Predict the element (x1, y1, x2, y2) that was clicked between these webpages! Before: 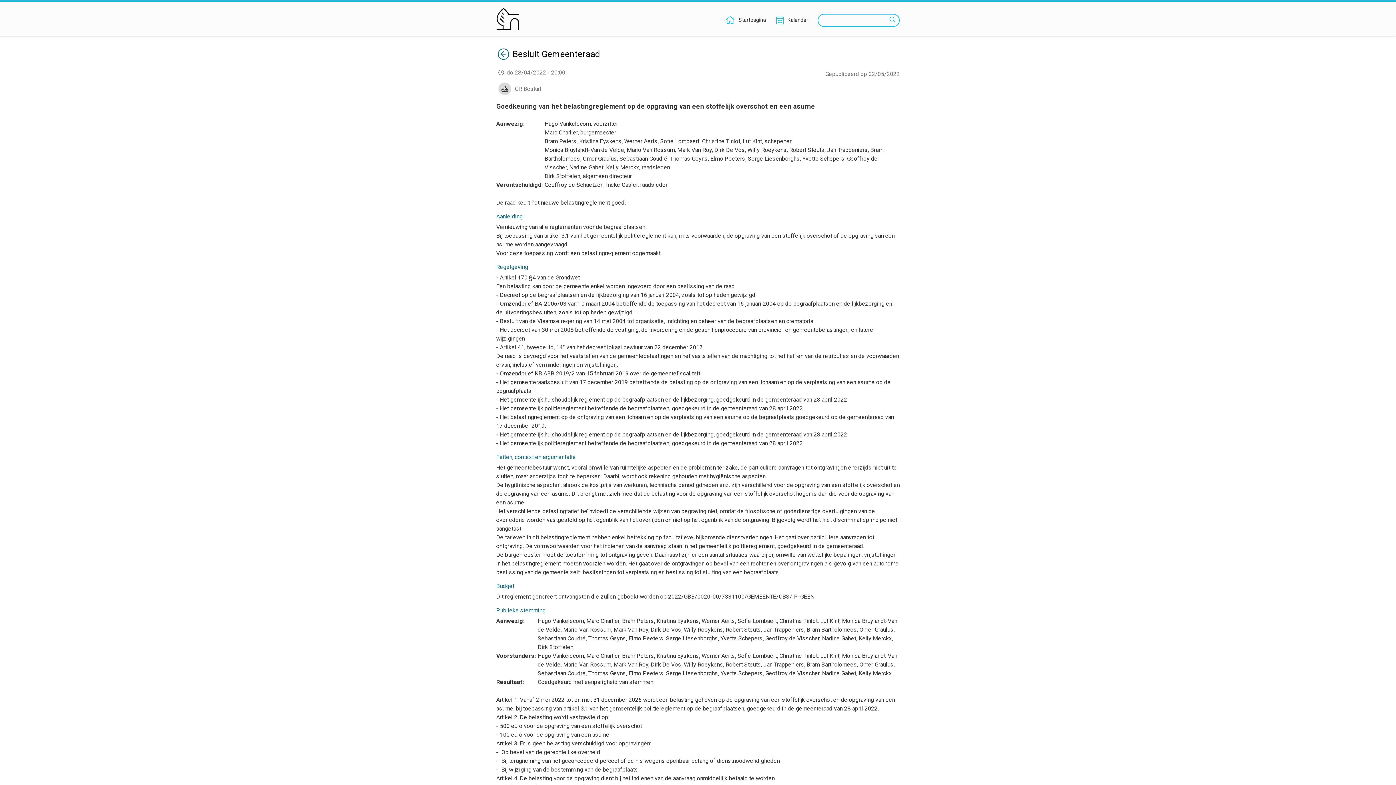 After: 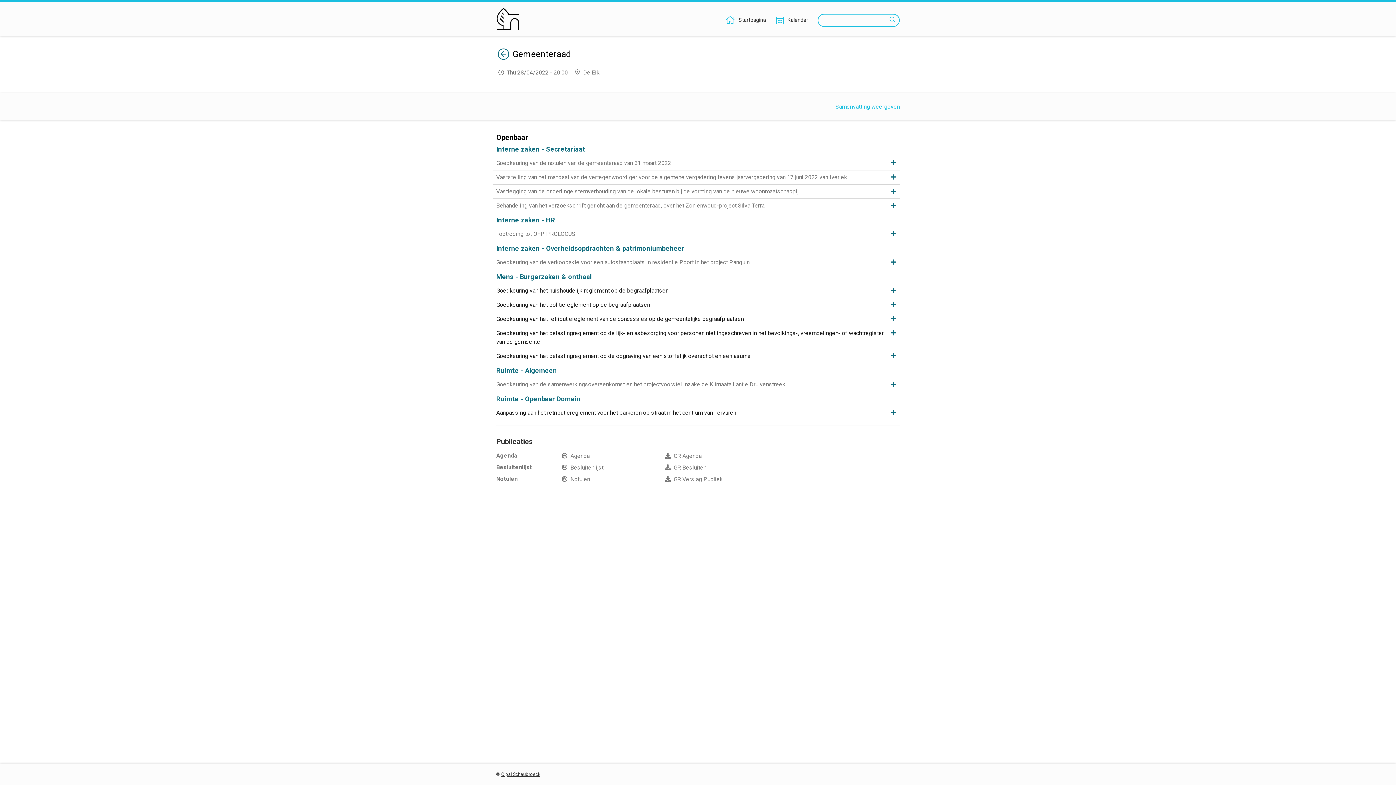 Action: label: Terug bbox: (497, 48, 509, 60)